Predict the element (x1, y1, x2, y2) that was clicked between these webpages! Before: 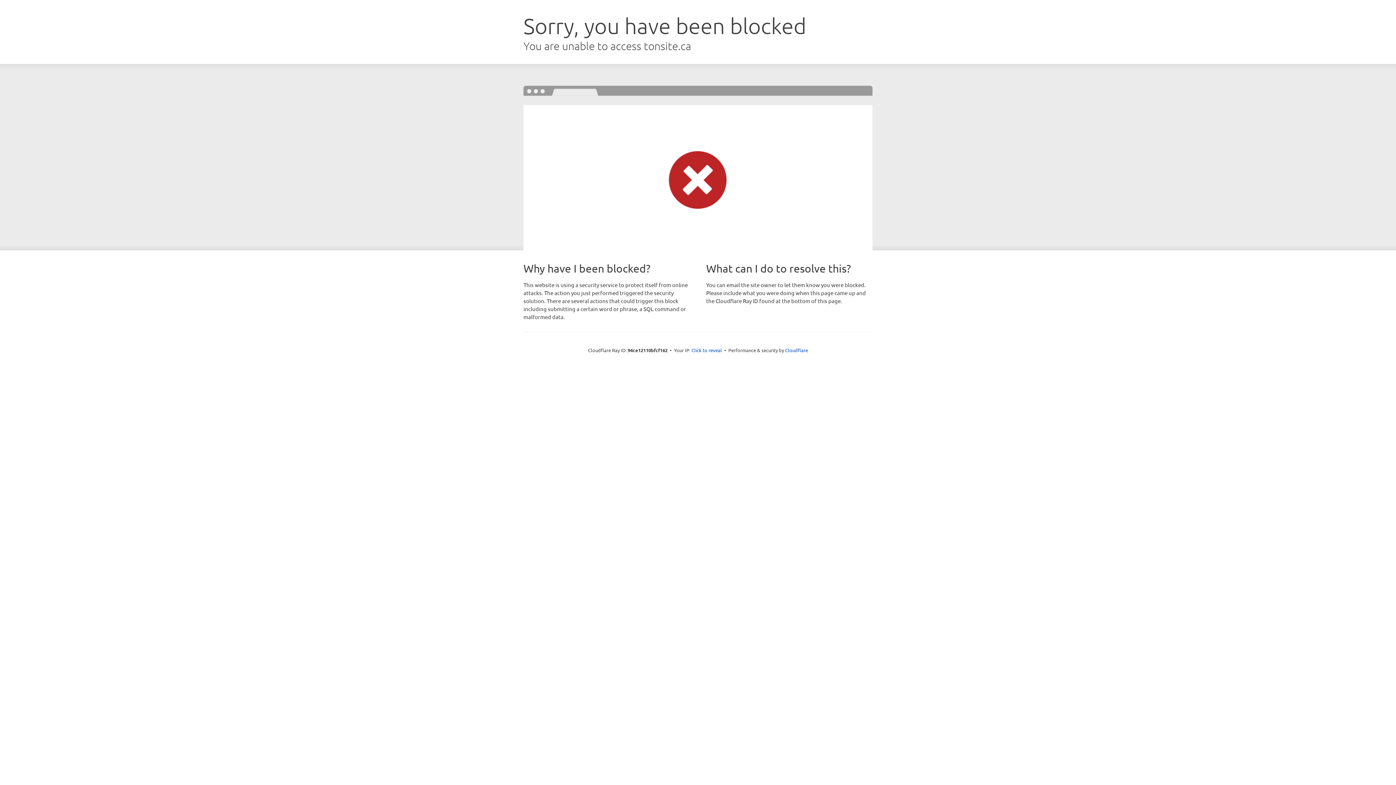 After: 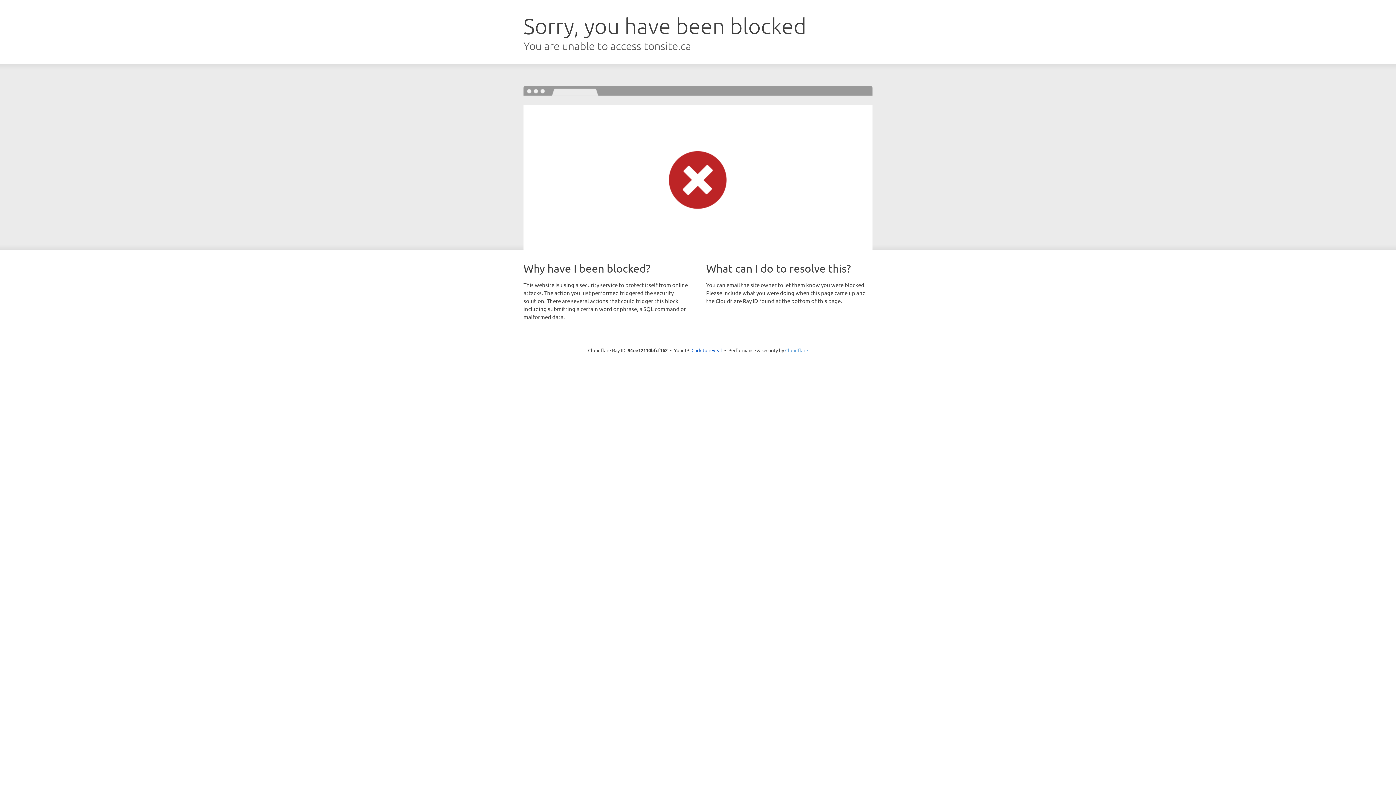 Action: bbox: (785, 347, 808, 353) label: Cloudflare